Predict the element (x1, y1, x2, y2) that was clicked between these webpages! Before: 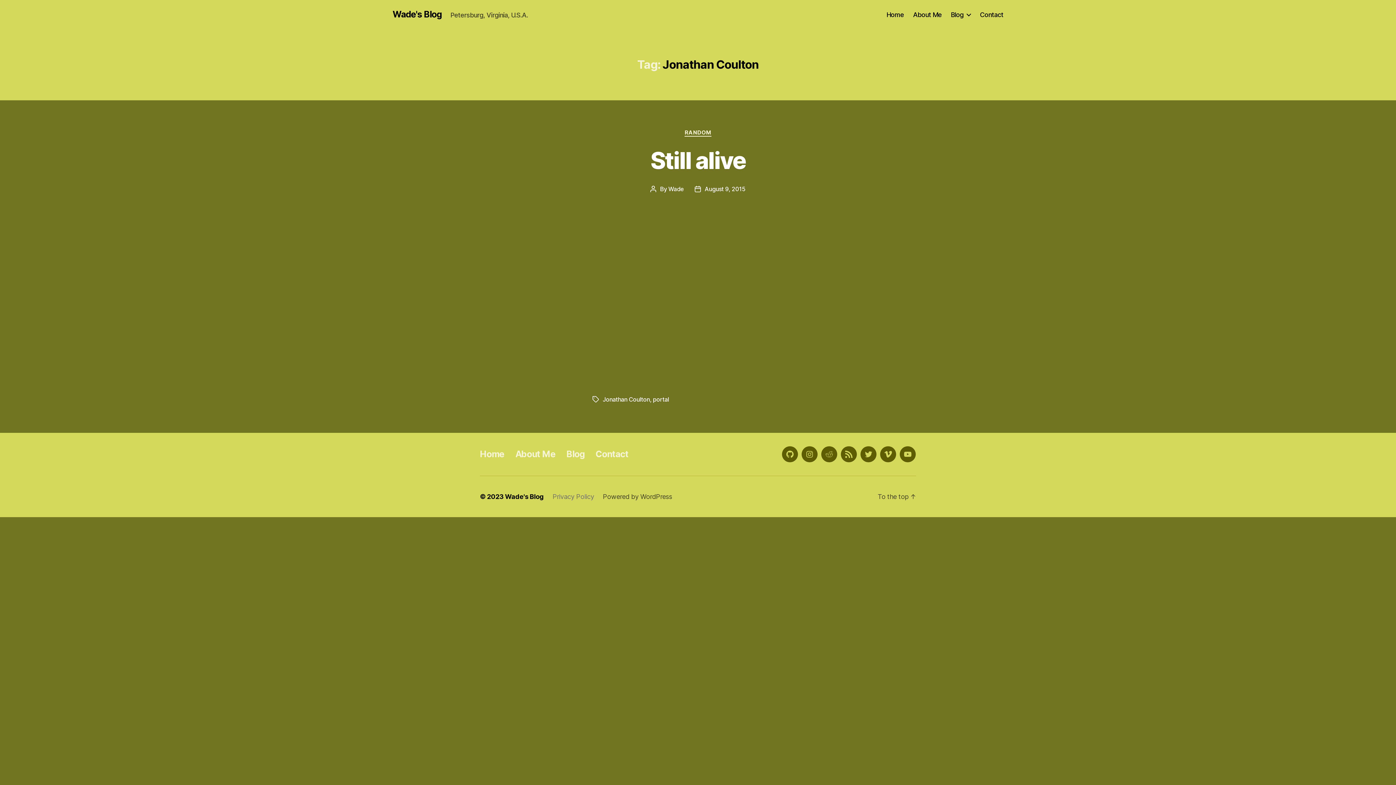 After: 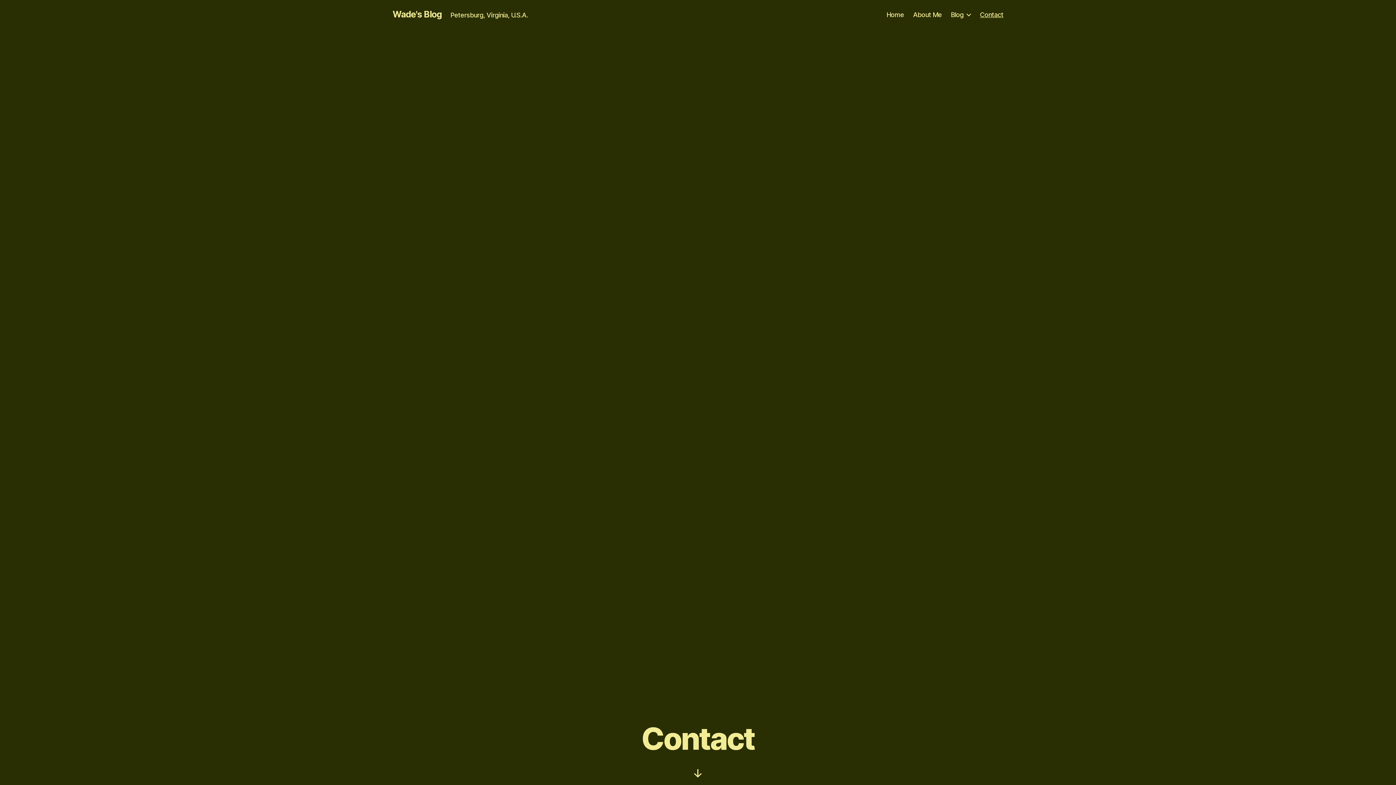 Action: label: Contact bbox: (595, 448, 628, 459)